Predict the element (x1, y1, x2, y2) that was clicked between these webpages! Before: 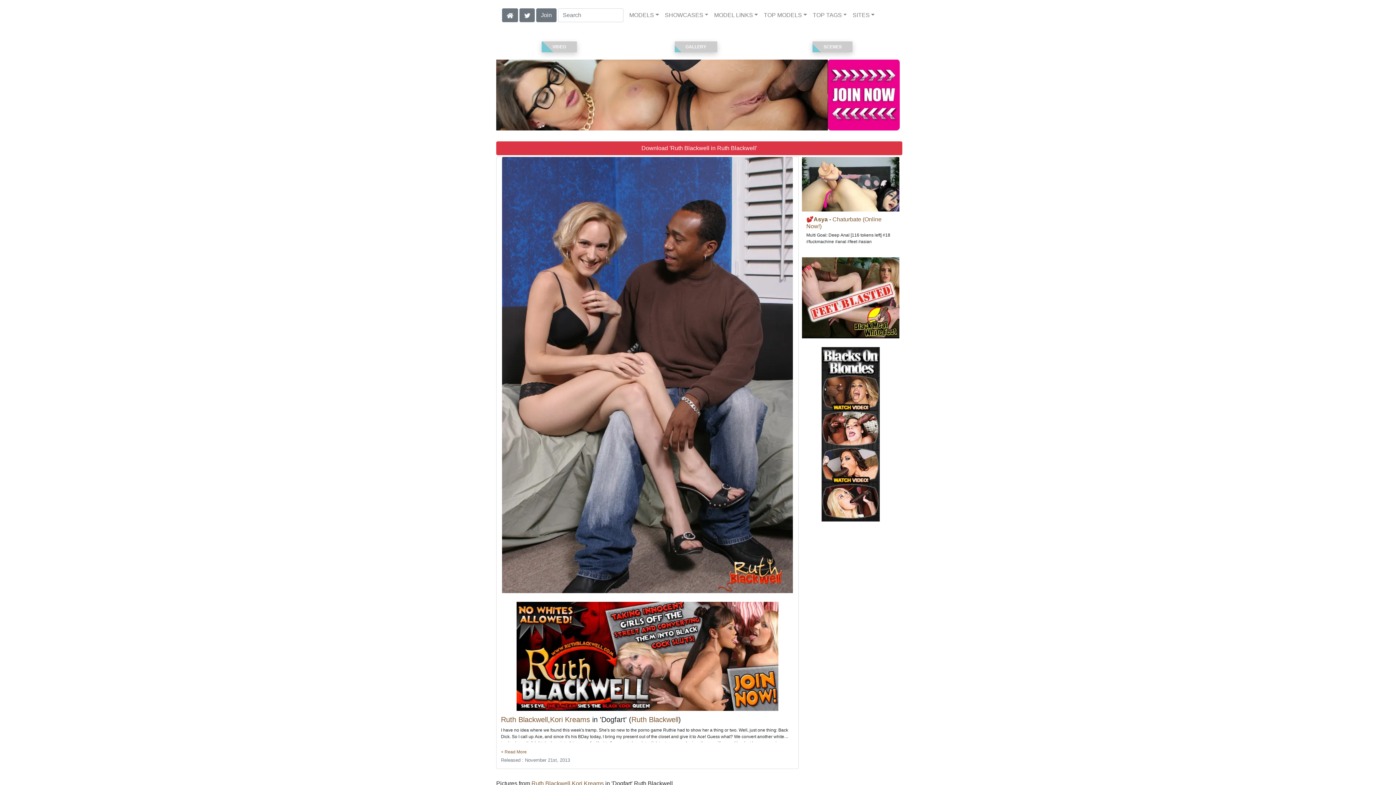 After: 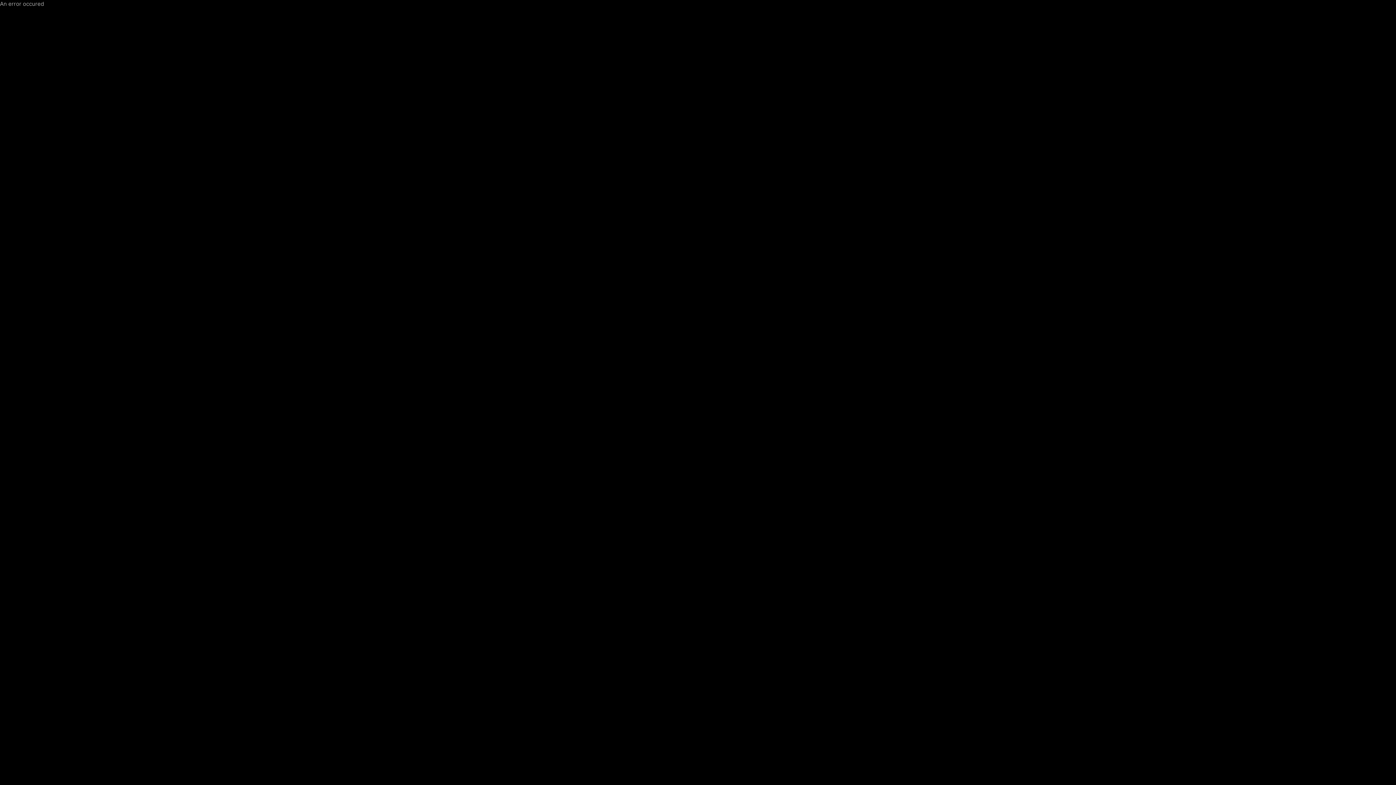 Action: bbox: (536, 11, 556, 17) label: Join